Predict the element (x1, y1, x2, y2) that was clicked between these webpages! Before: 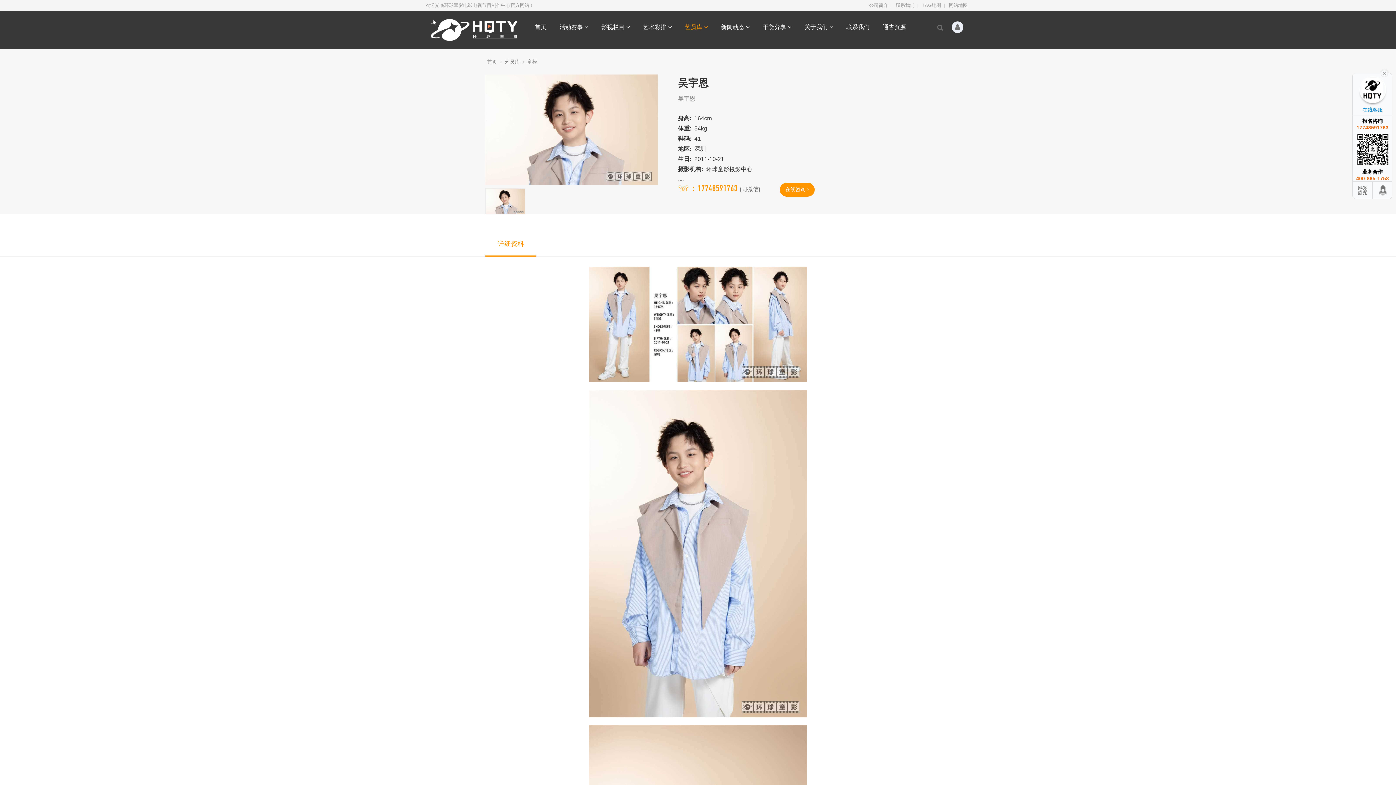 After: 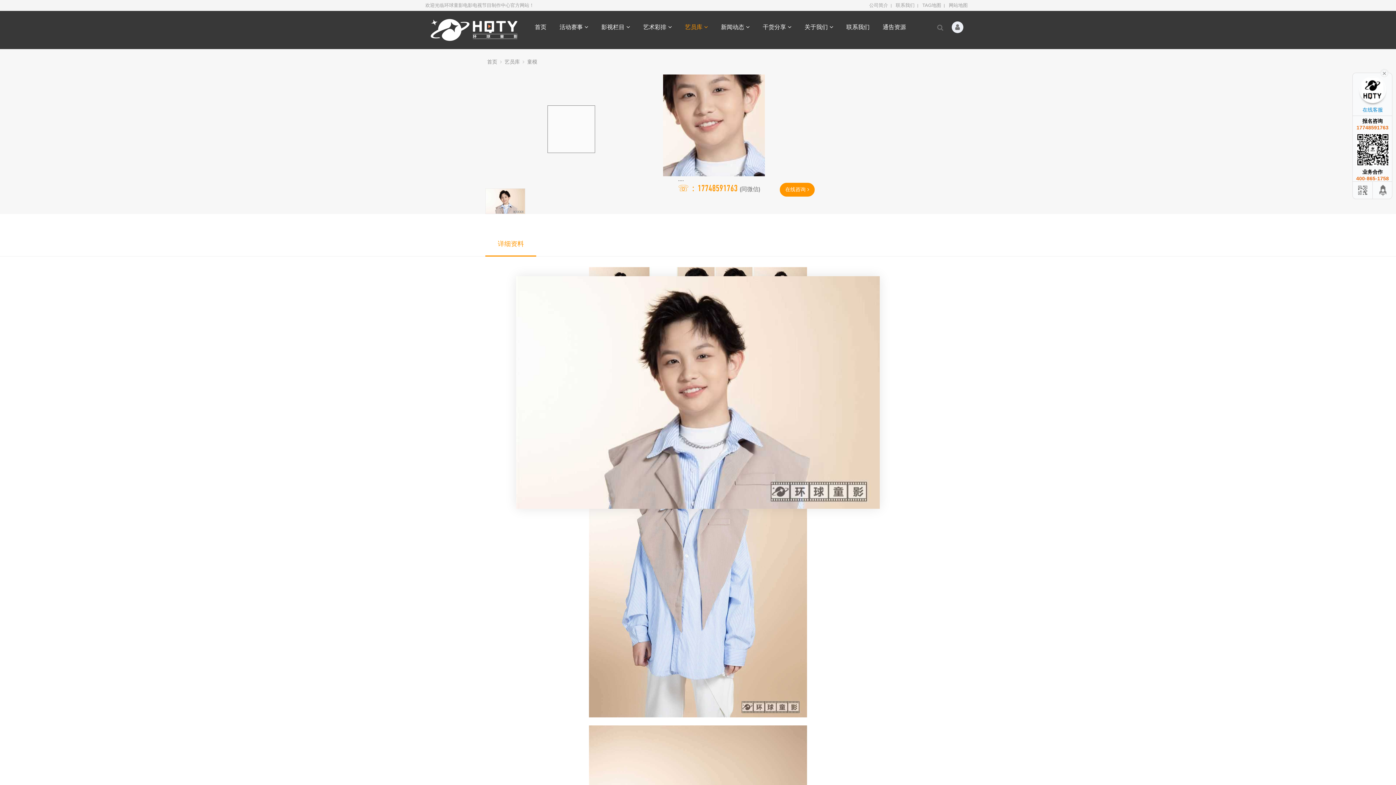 Action: bbox: (485, 74, 657, 184)